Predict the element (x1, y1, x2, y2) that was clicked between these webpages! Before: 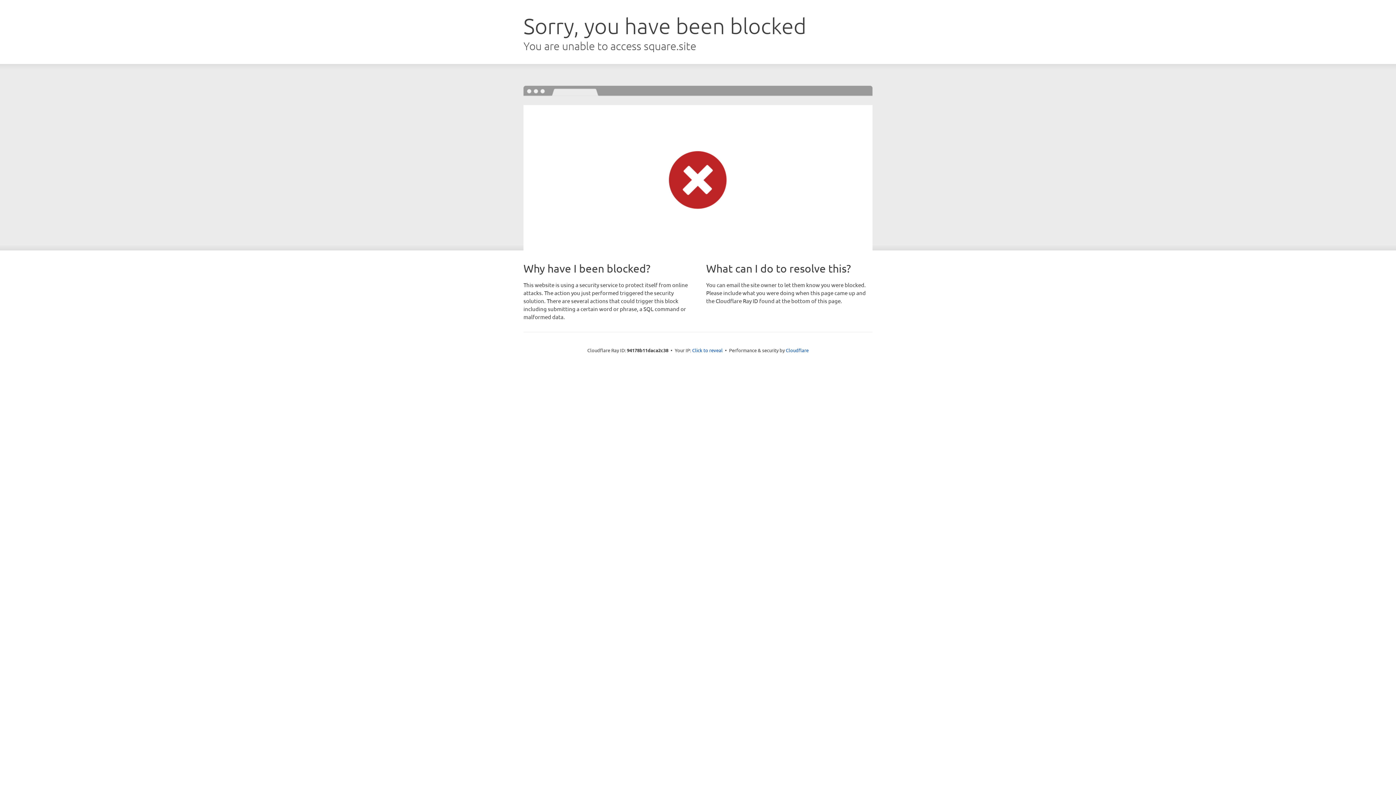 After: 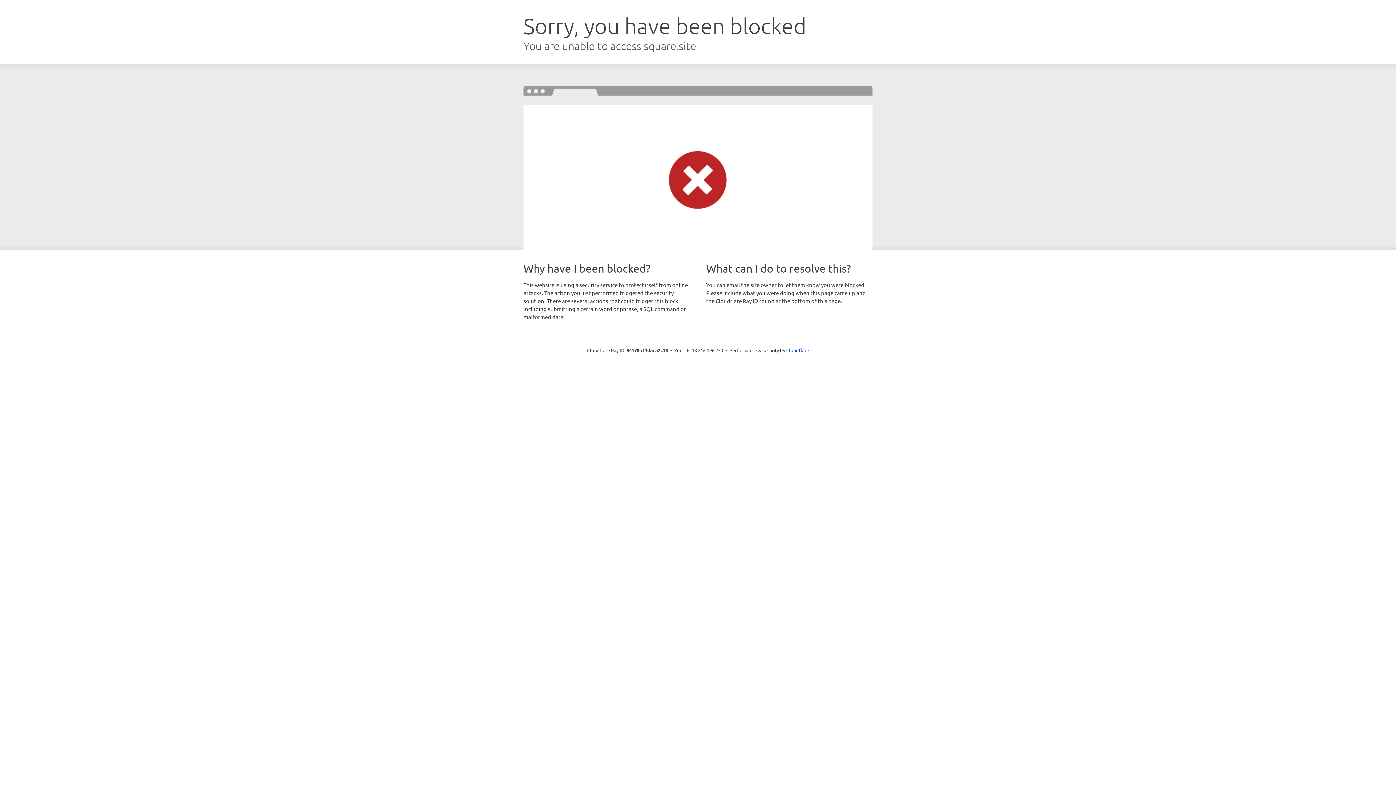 Action: bbox: (692, 346, 722, 353) label: Click to reveal